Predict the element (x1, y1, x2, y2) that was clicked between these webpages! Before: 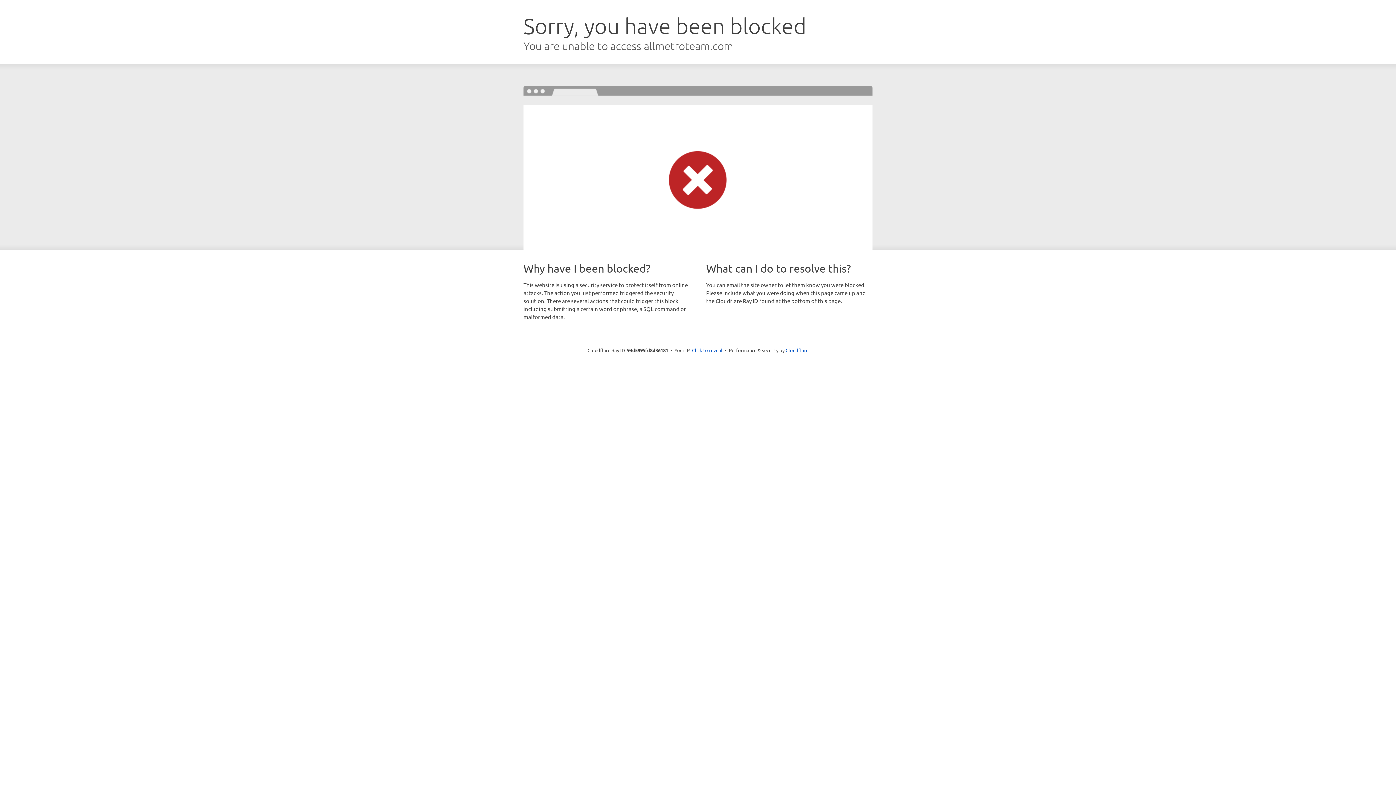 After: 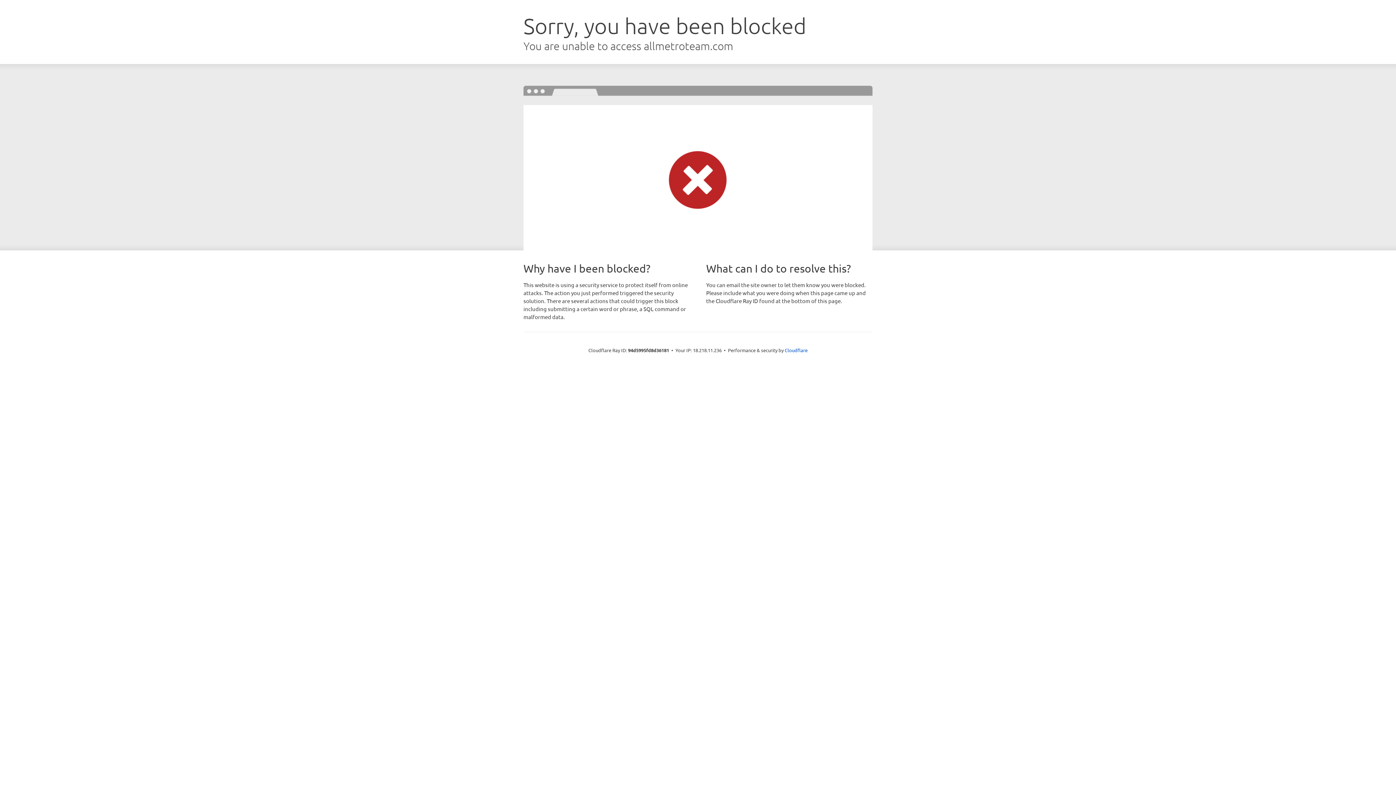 Action: label: Click to reveal bbox: (692, 346, 722, 353)